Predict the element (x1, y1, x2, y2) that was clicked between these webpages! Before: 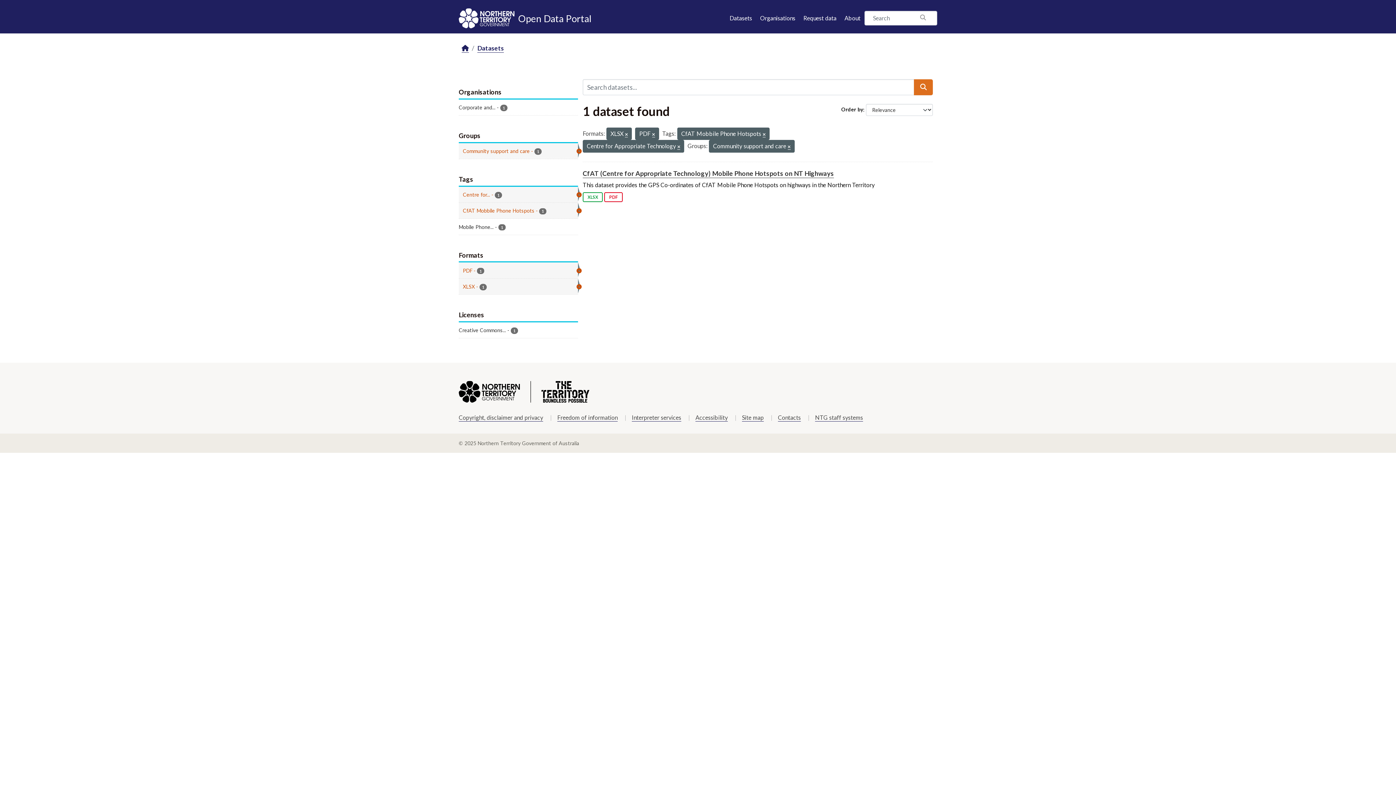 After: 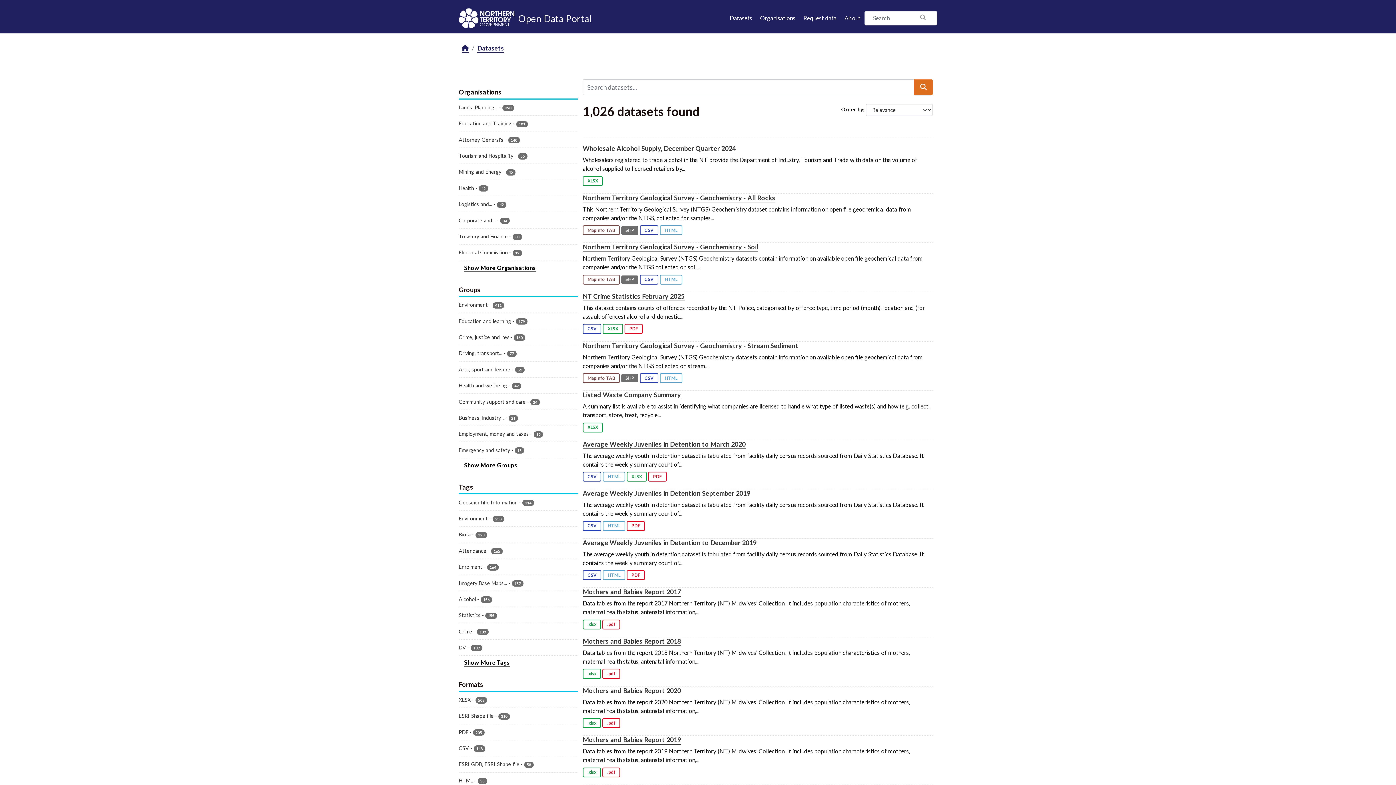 Action: bbox: (729, 9, 752, 24) label: Datasets